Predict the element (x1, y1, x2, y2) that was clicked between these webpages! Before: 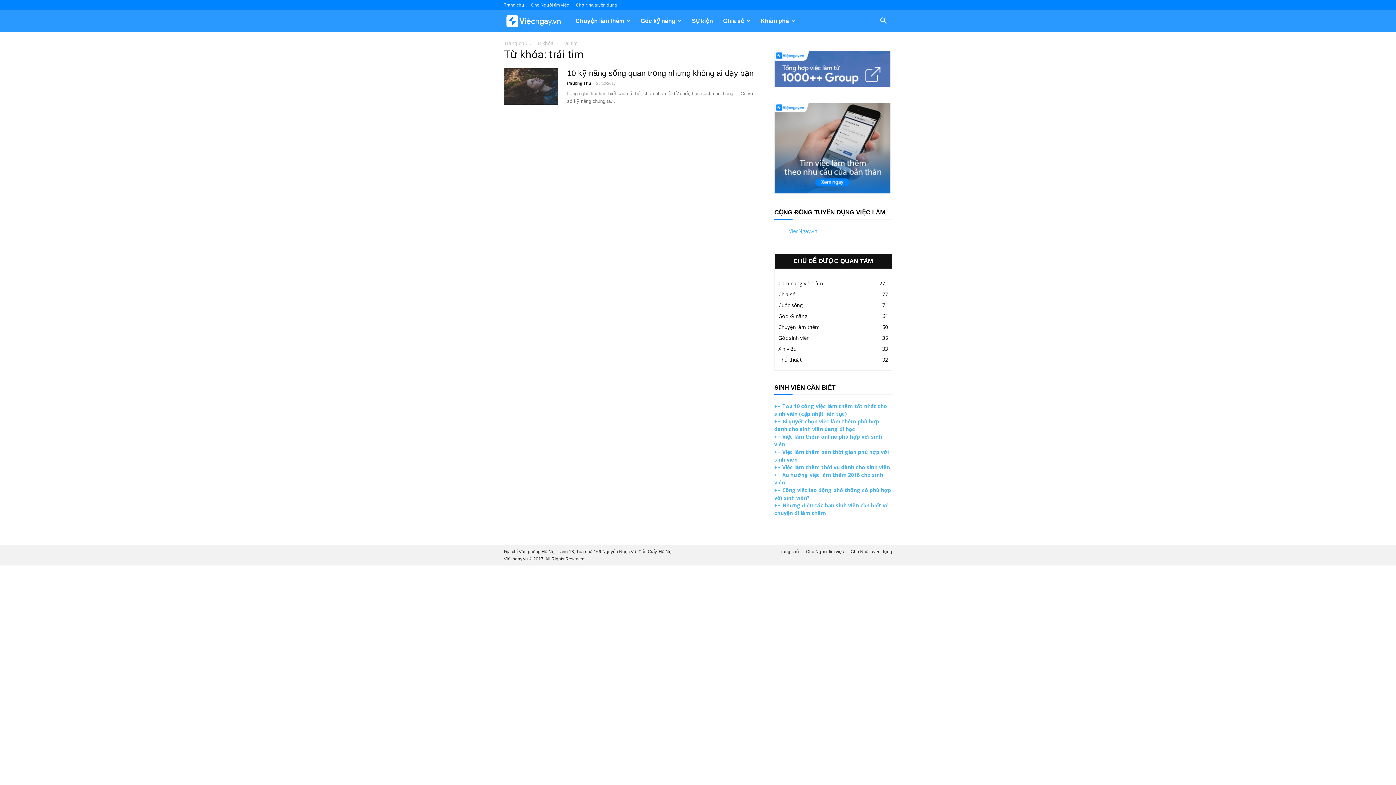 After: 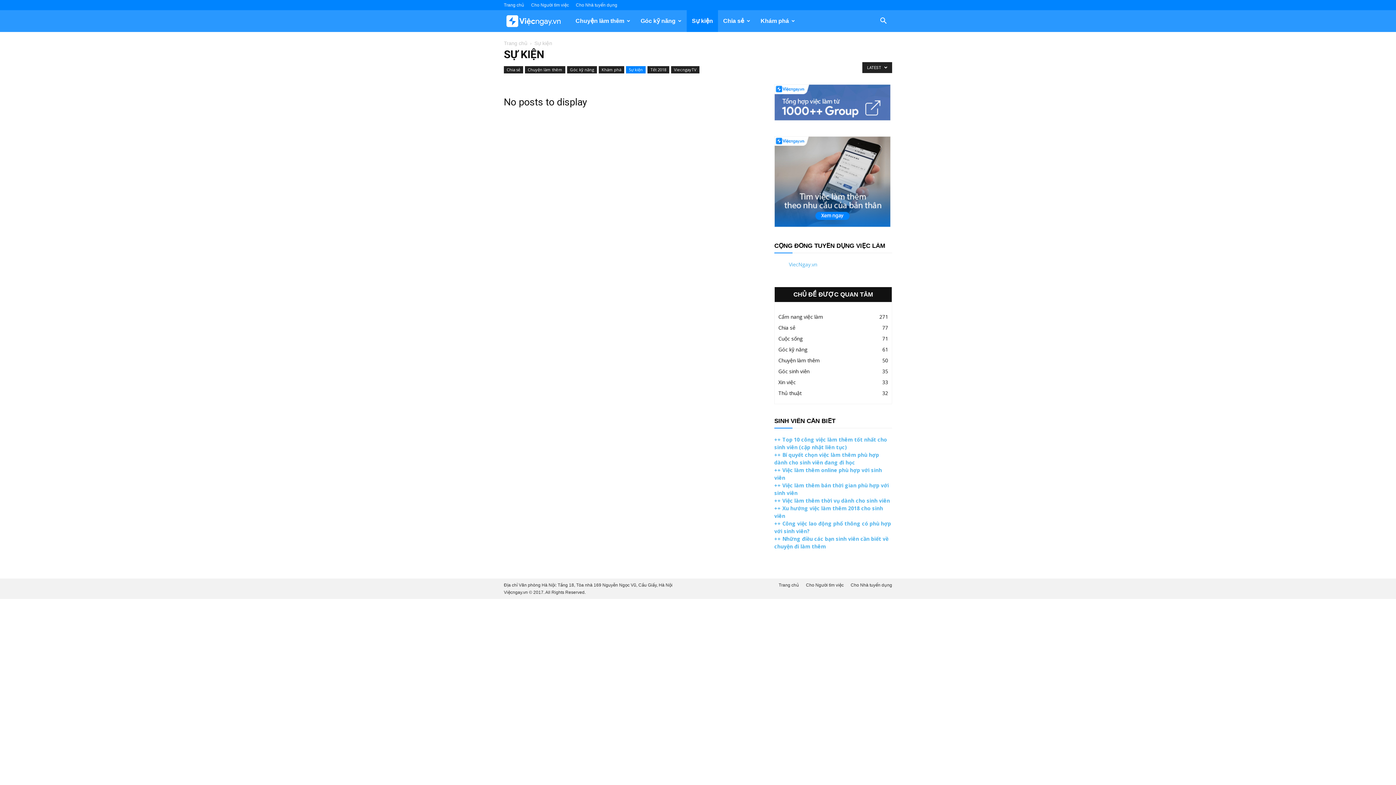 Action: bbox: (686, 10, 718, 32) label: Sự kiện